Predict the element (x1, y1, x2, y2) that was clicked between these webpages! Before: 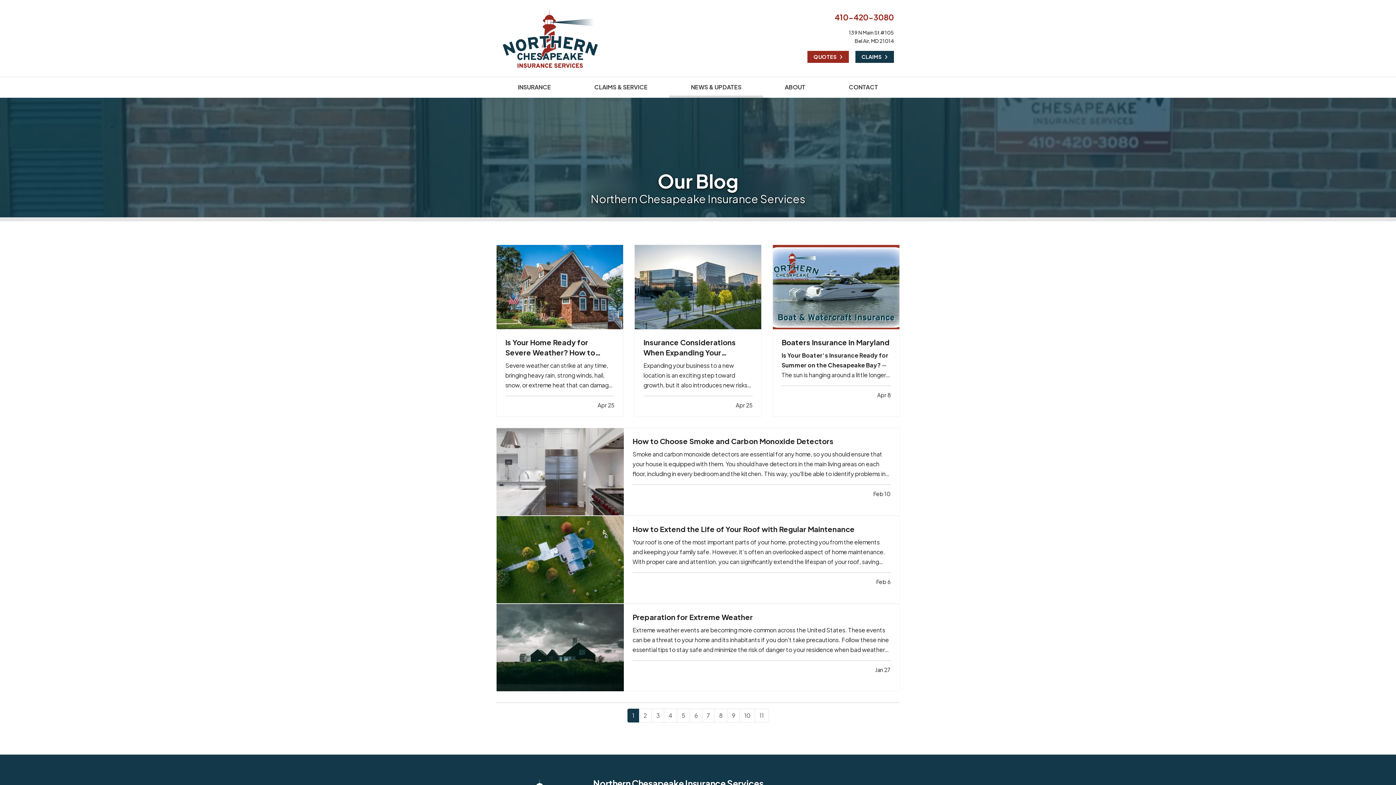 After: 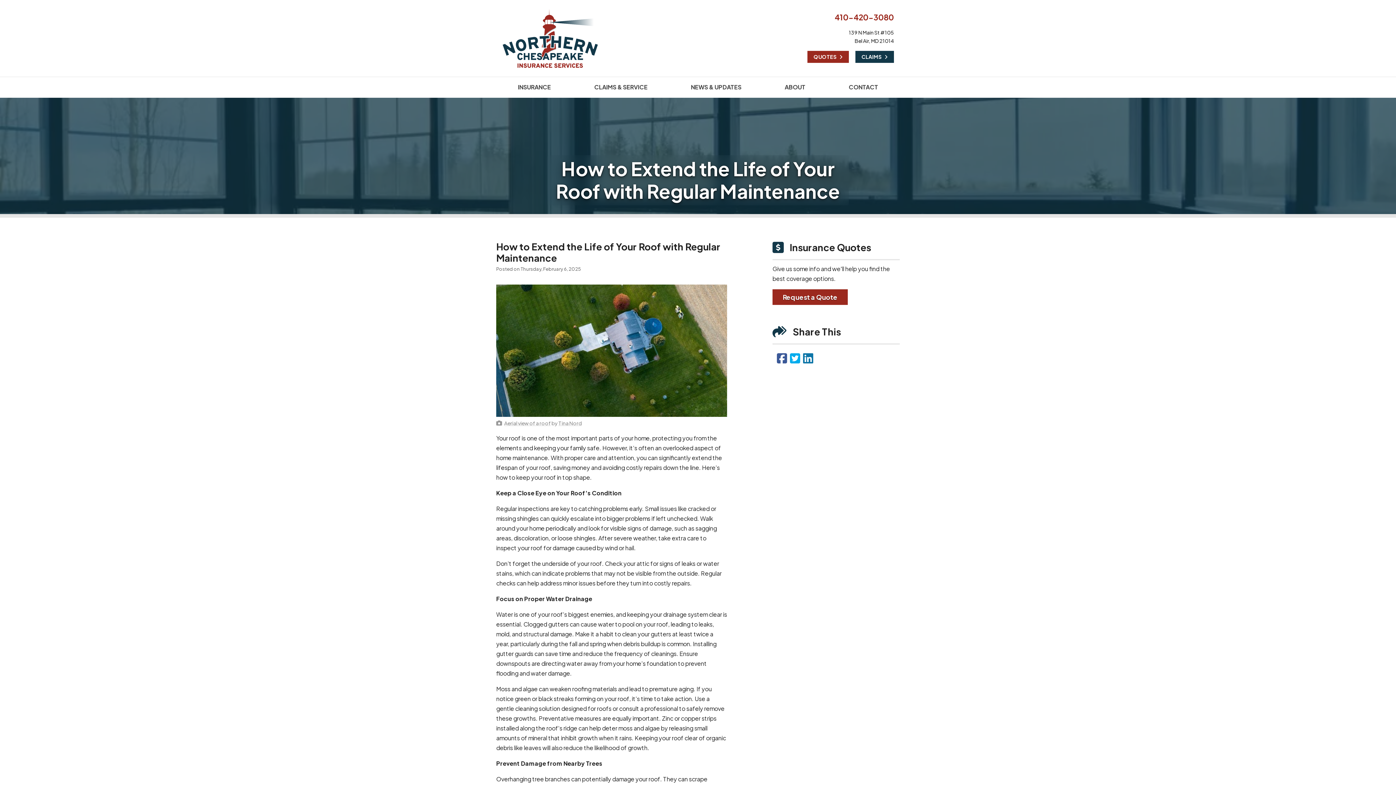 Action: bbox: (496, 515, 900, 603) label: How to Extend the Life of Your Roof with Regular Maintenance
Your roof is one of the most important parts of your home, protecting you from the elements and keeping your family safe. However, it’s often an overlooked aspect of home maintenance. With proper care and attention, you can significantly extend the lifespan of your roof, saving money and avoiding…
Feb 6